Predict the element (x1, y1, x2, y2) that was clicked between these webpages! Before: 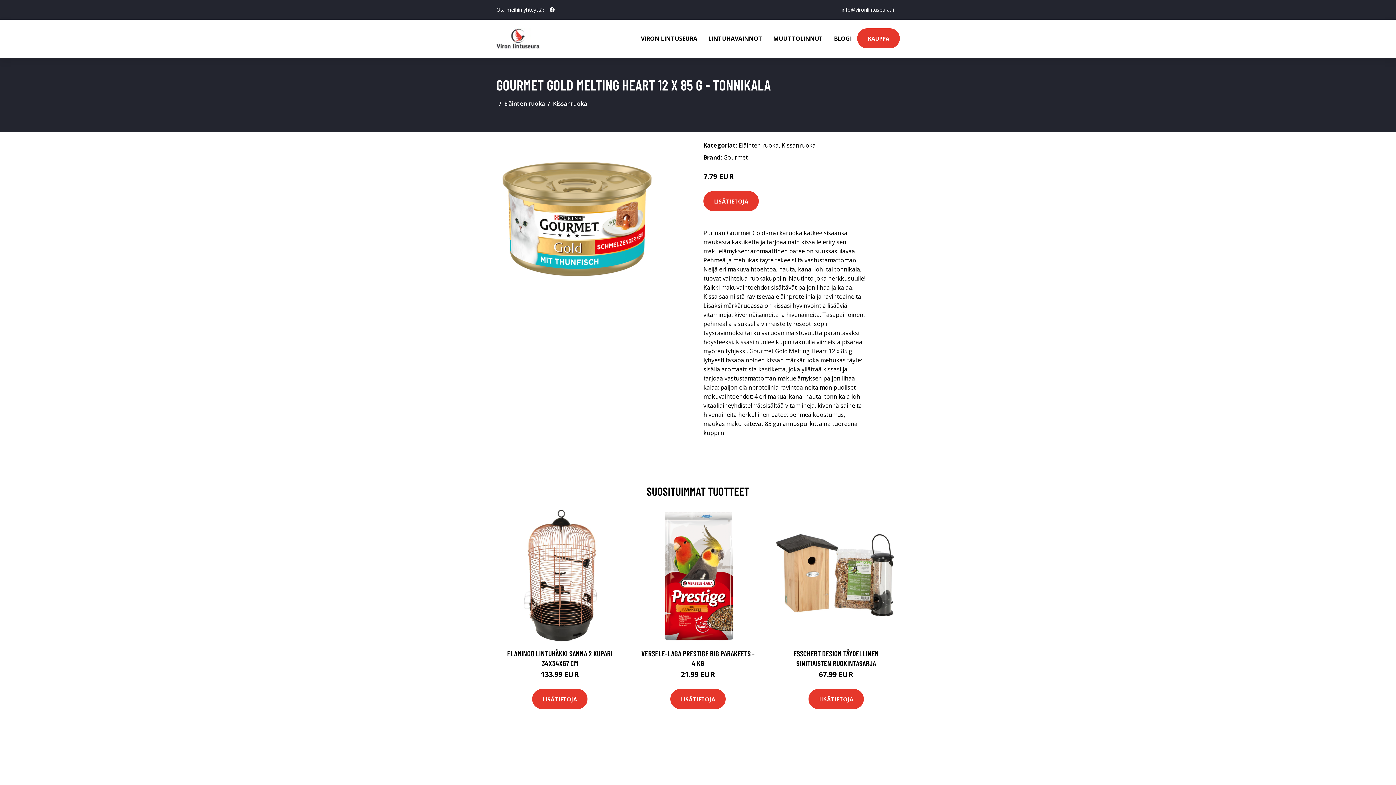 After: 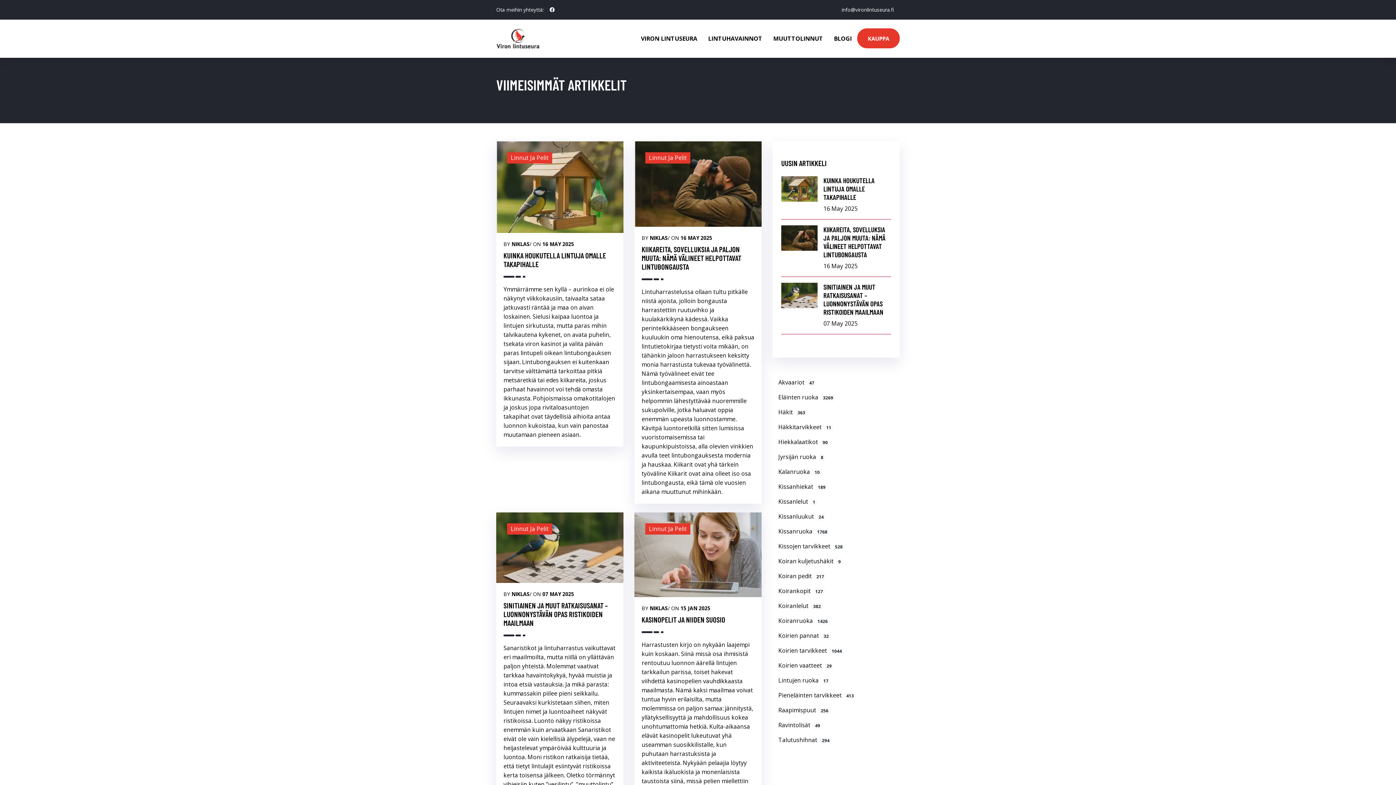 Action: label: BLOGI bbox: (828, 19, 857, 57)